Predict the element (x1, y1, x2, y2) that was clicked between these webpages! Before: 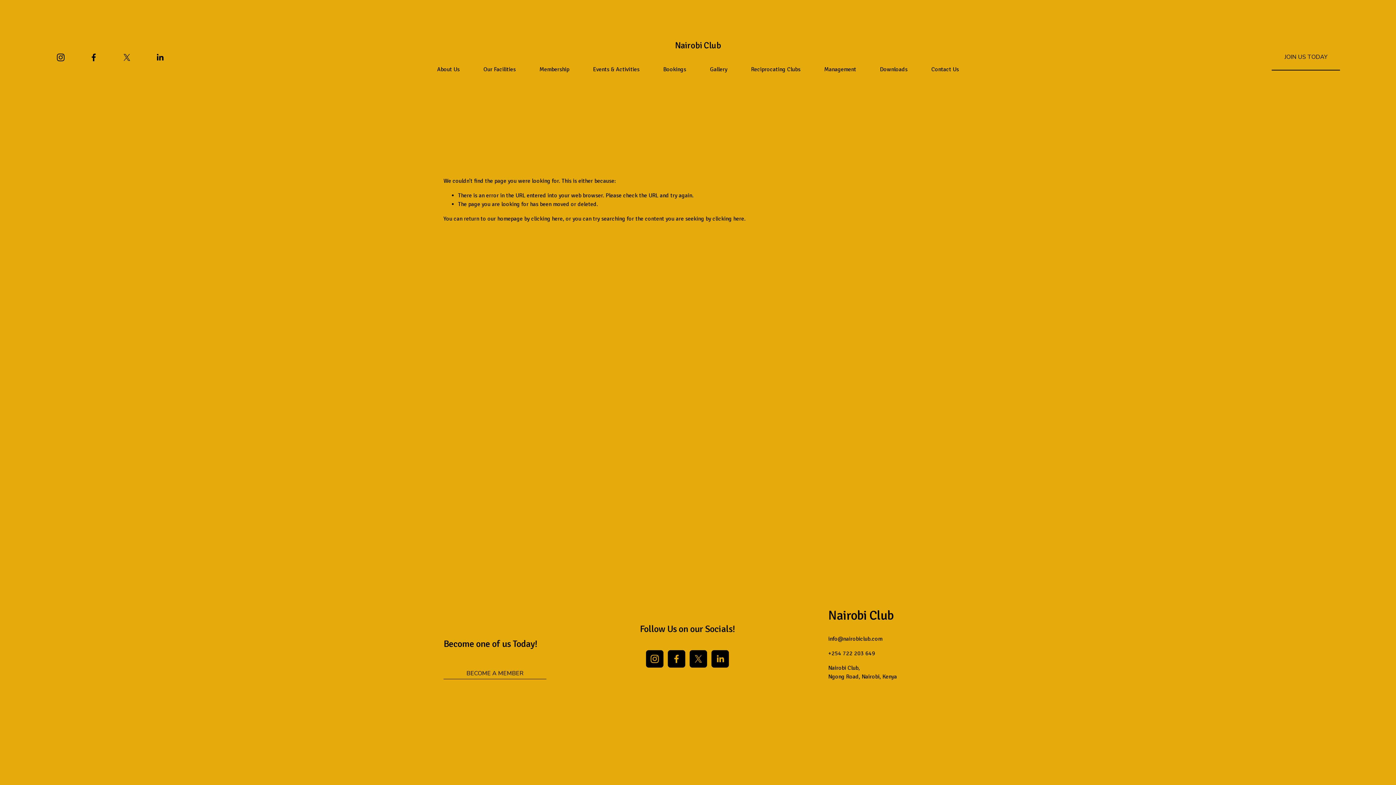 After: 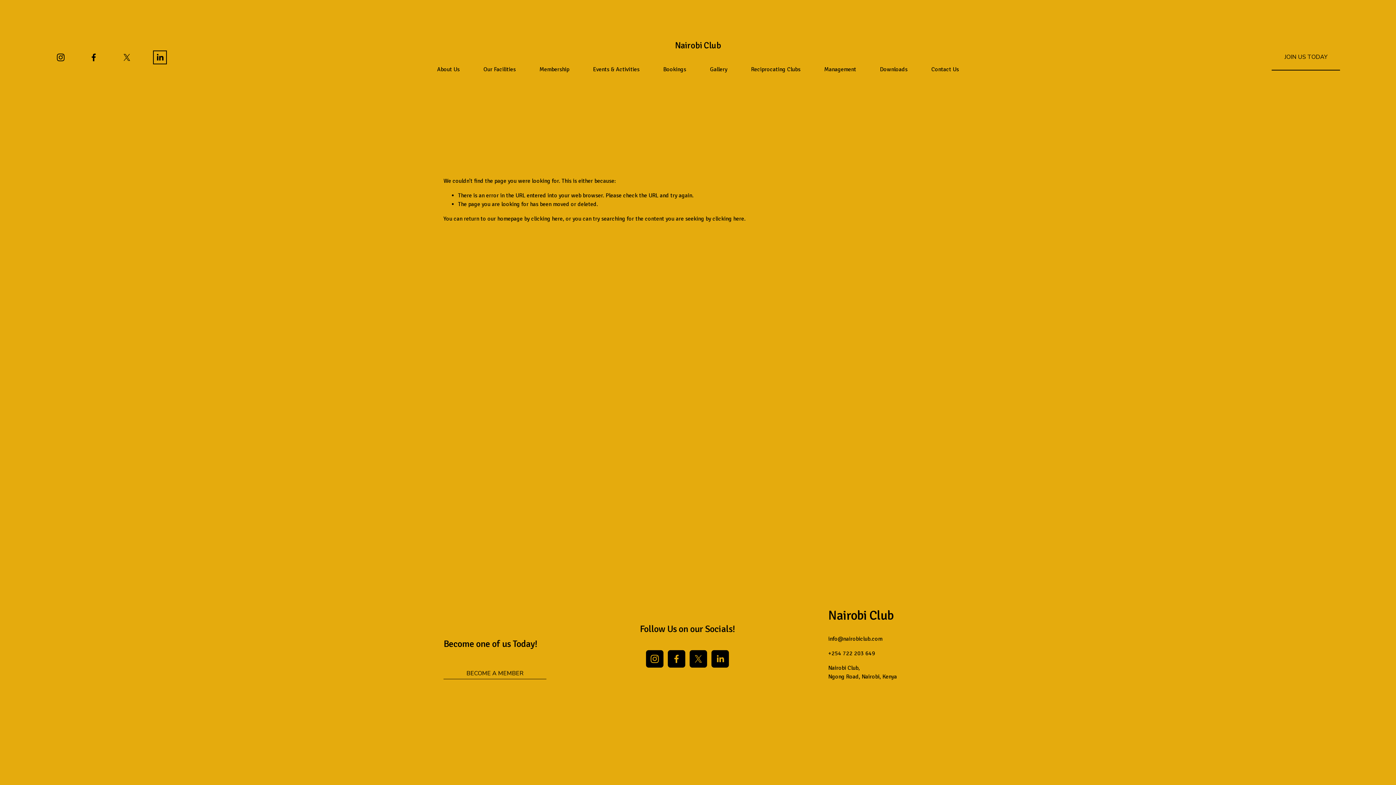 Action: bbox: (155, 52, 164, 62) label: LinkedIn